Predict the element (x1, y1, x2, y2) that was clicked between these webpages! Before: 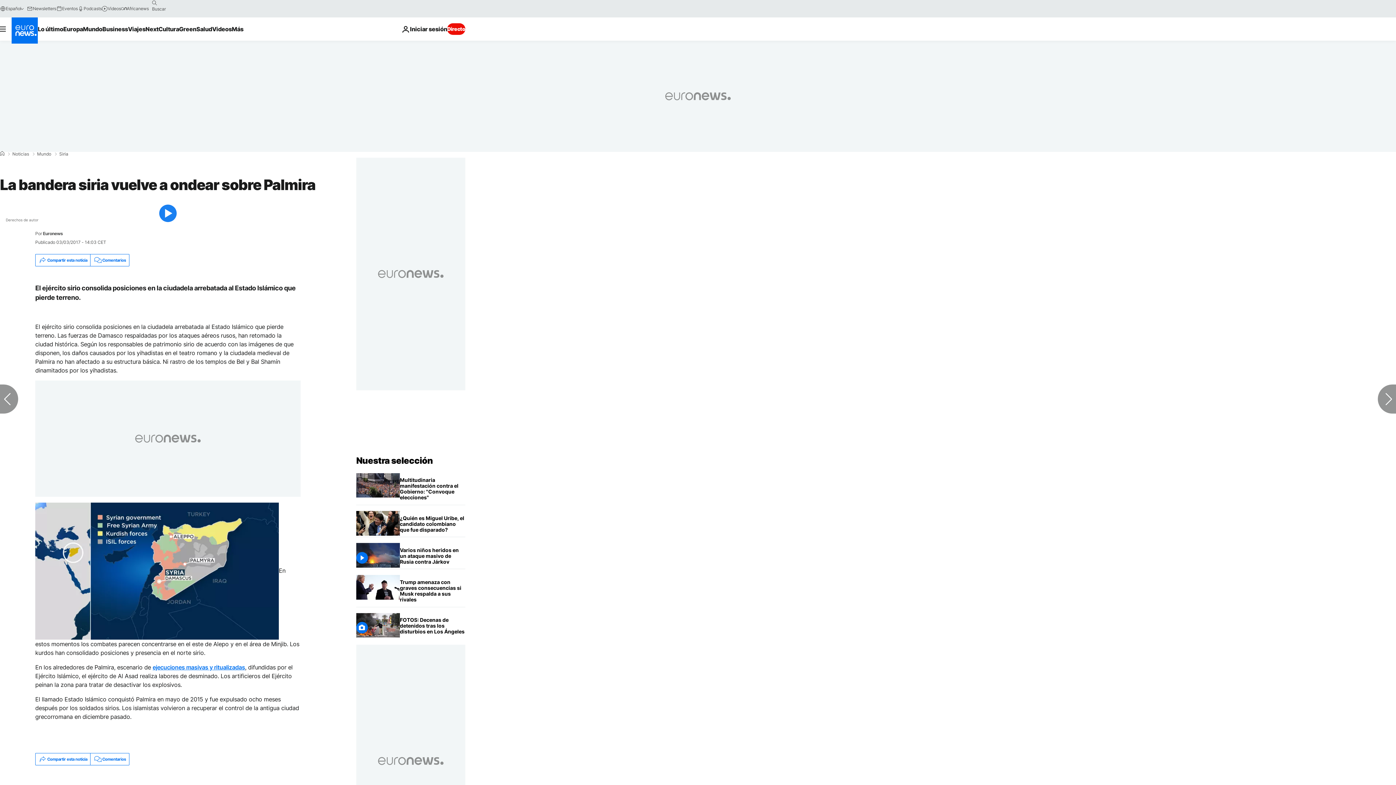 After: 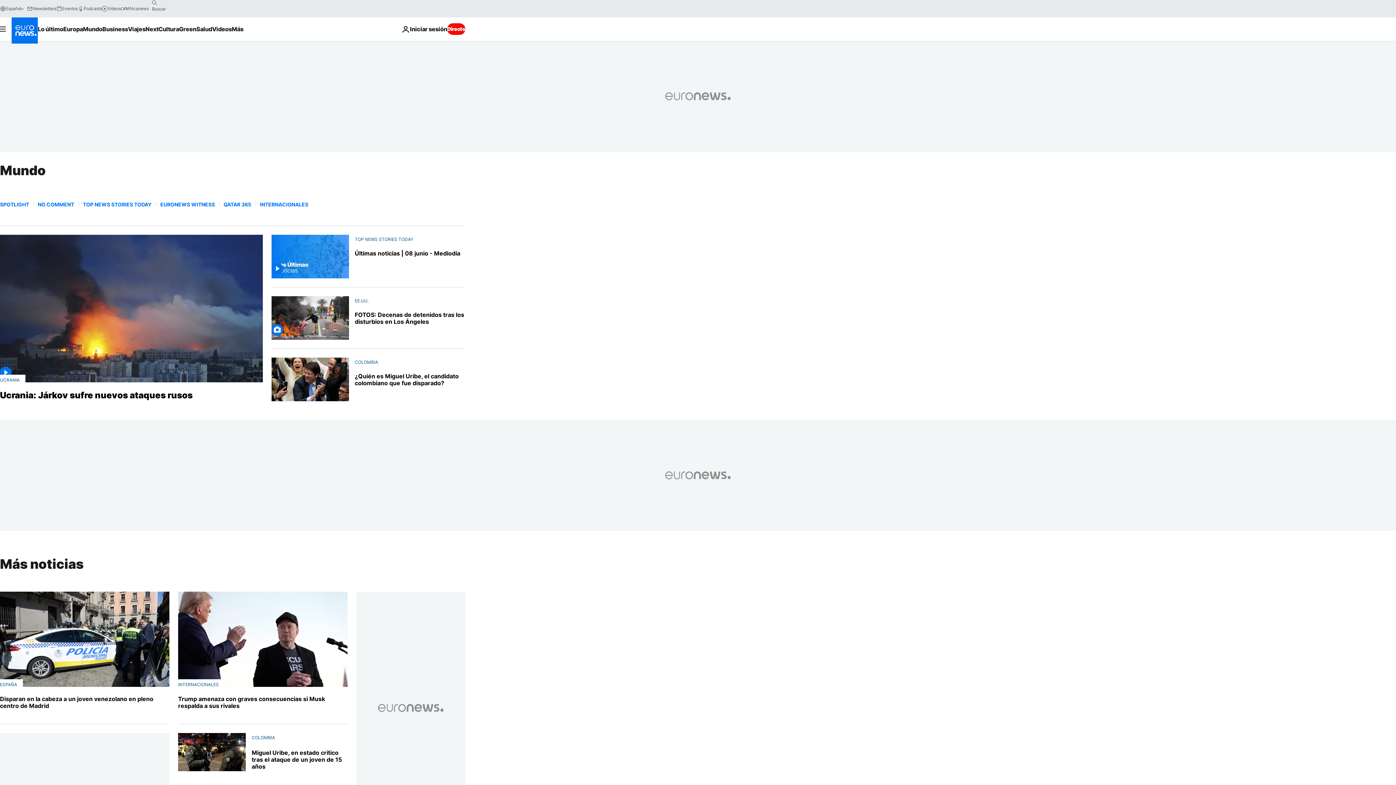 Action: label: Mundo bbox: (37, 152, 51, 156)